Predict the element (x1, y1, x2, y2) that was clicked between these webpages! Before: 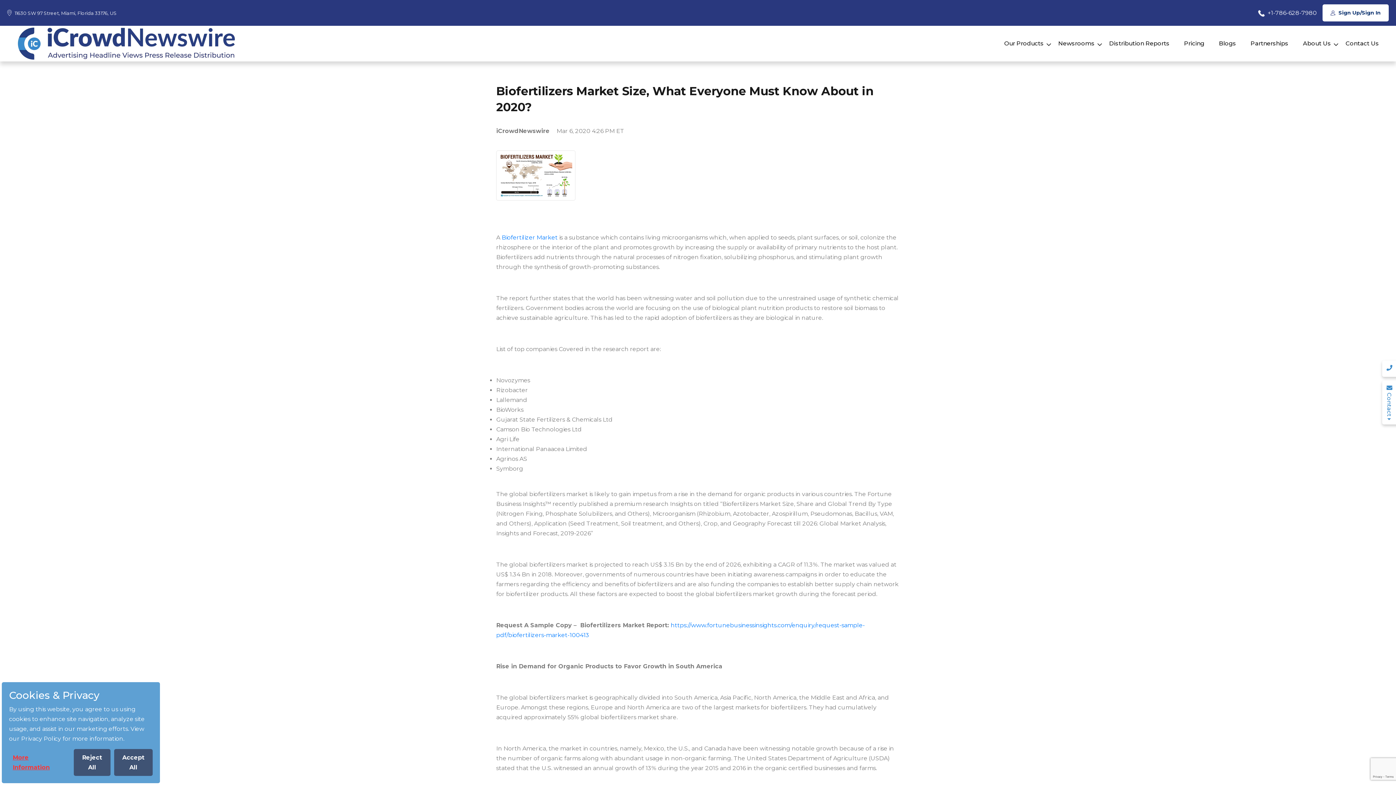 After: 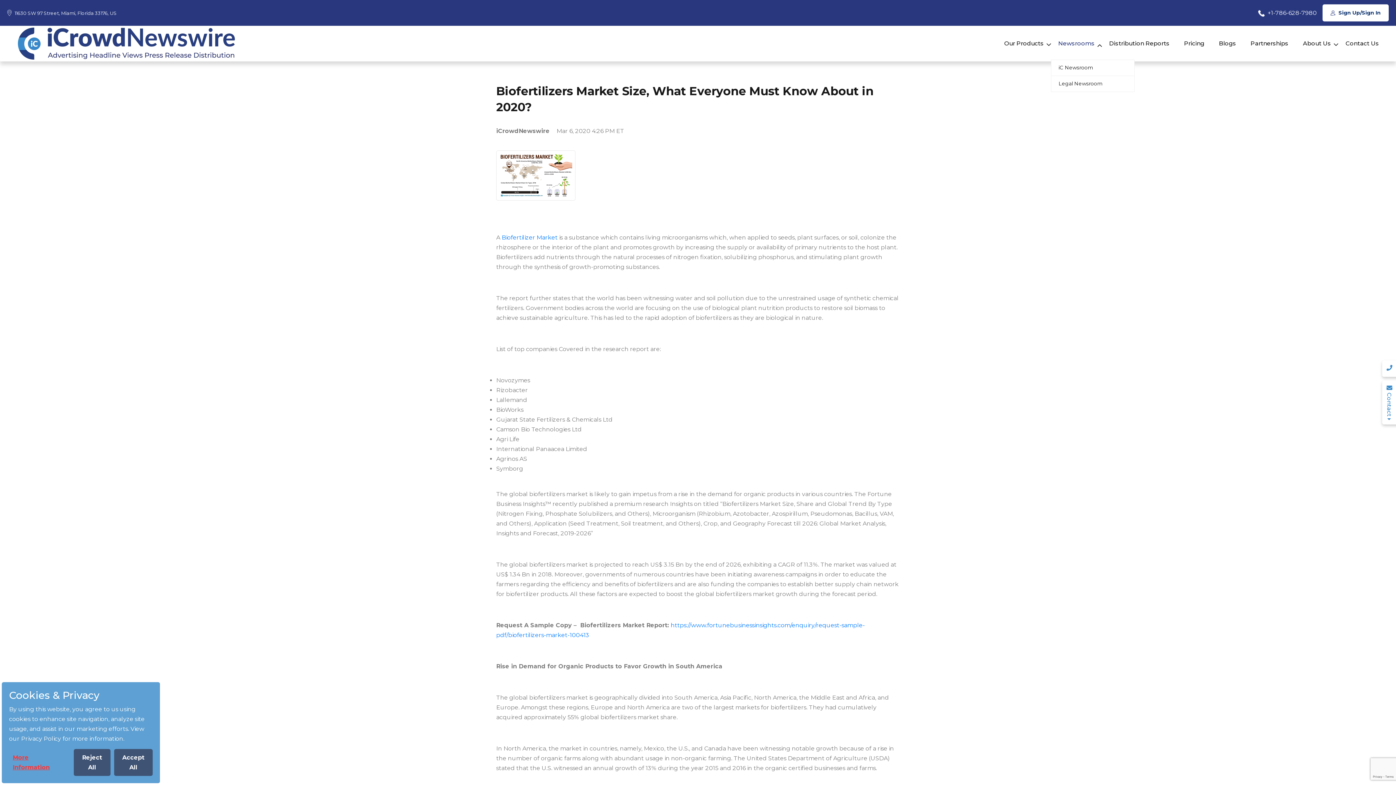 Action: bbox: (1051, 35, 1102, 52) label: Newsrooms